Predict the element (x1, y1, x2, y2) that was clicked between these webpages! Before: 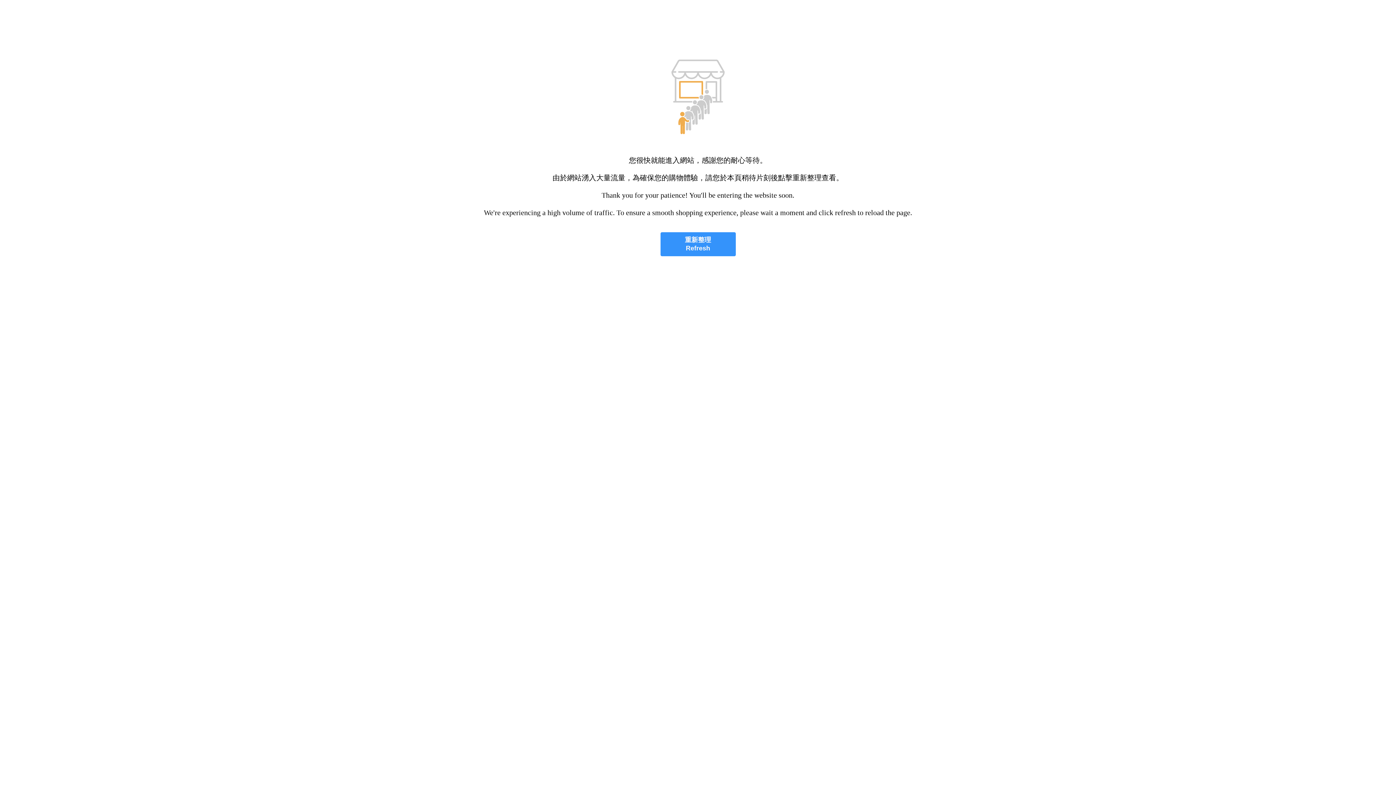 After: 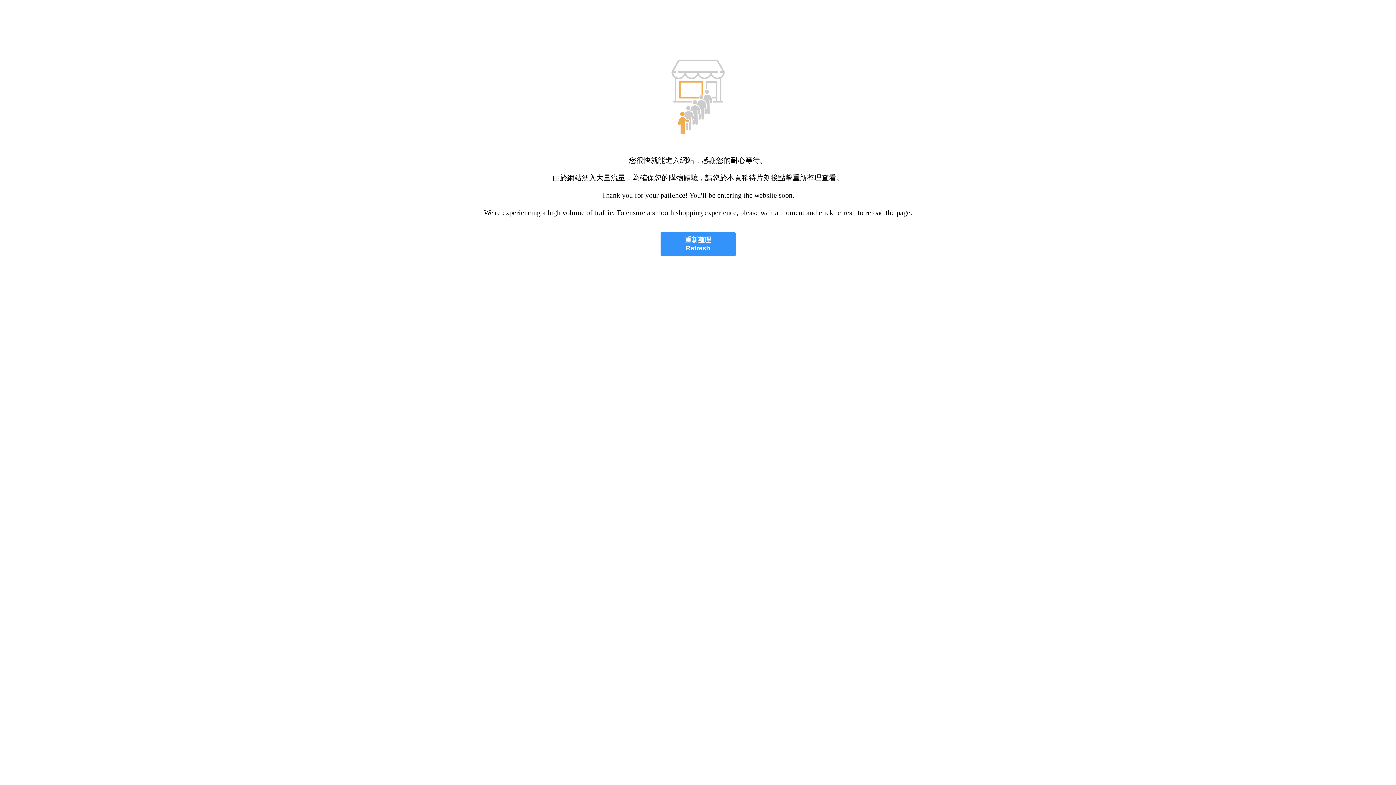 Action: bbox: (660, 232, 735, 256) label: 重新整理
Refresh